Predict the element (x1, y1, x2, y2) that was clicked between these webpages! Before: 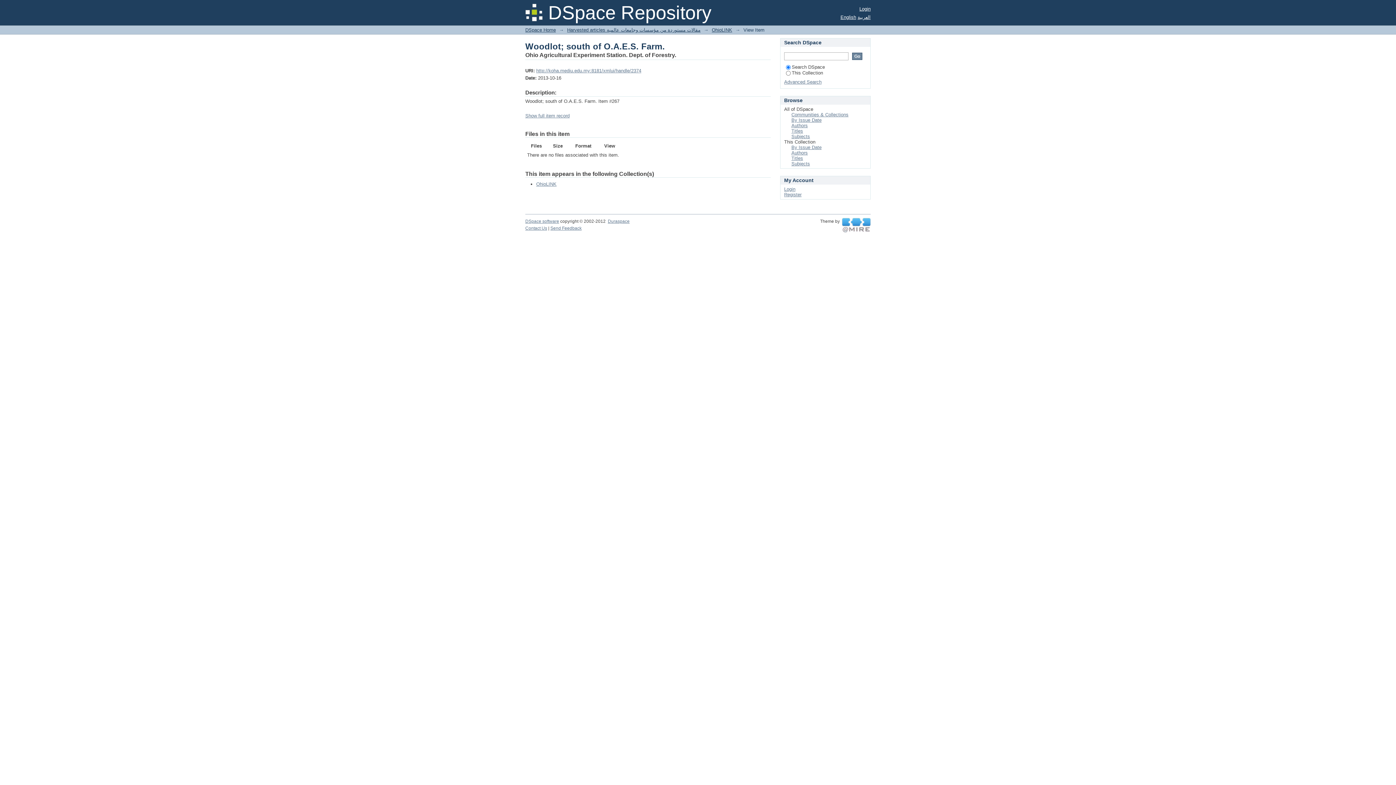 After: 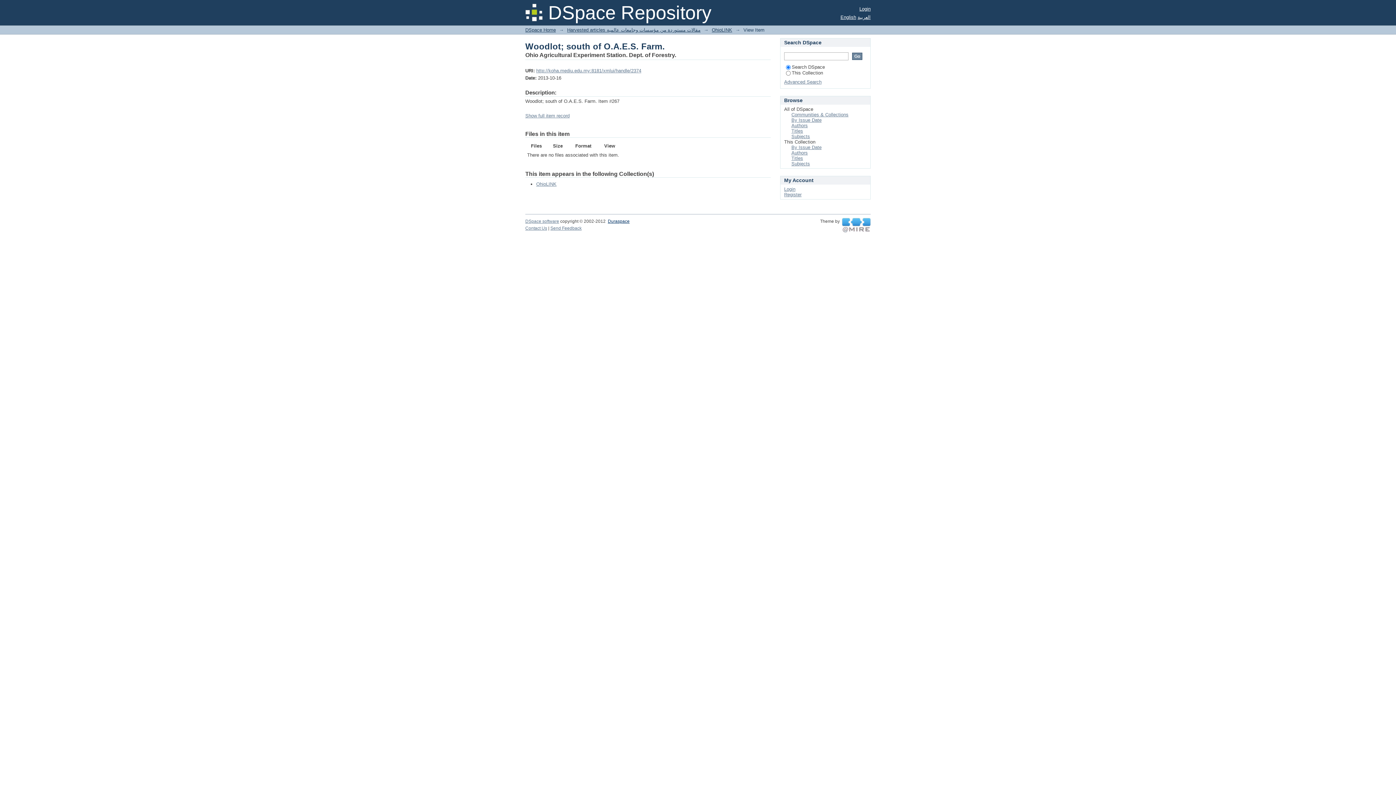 Action: label: Duraspace bbox: (608, 218, 629, 224)